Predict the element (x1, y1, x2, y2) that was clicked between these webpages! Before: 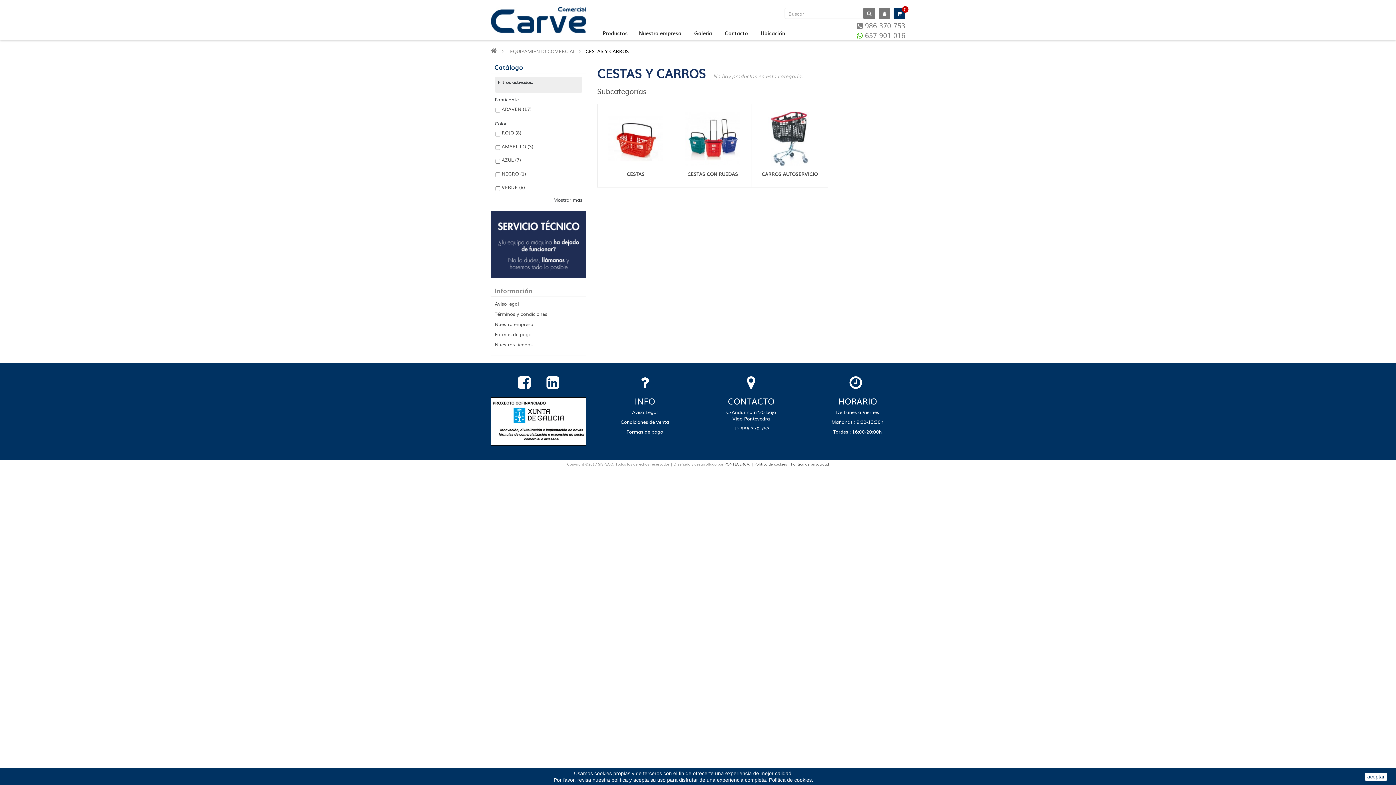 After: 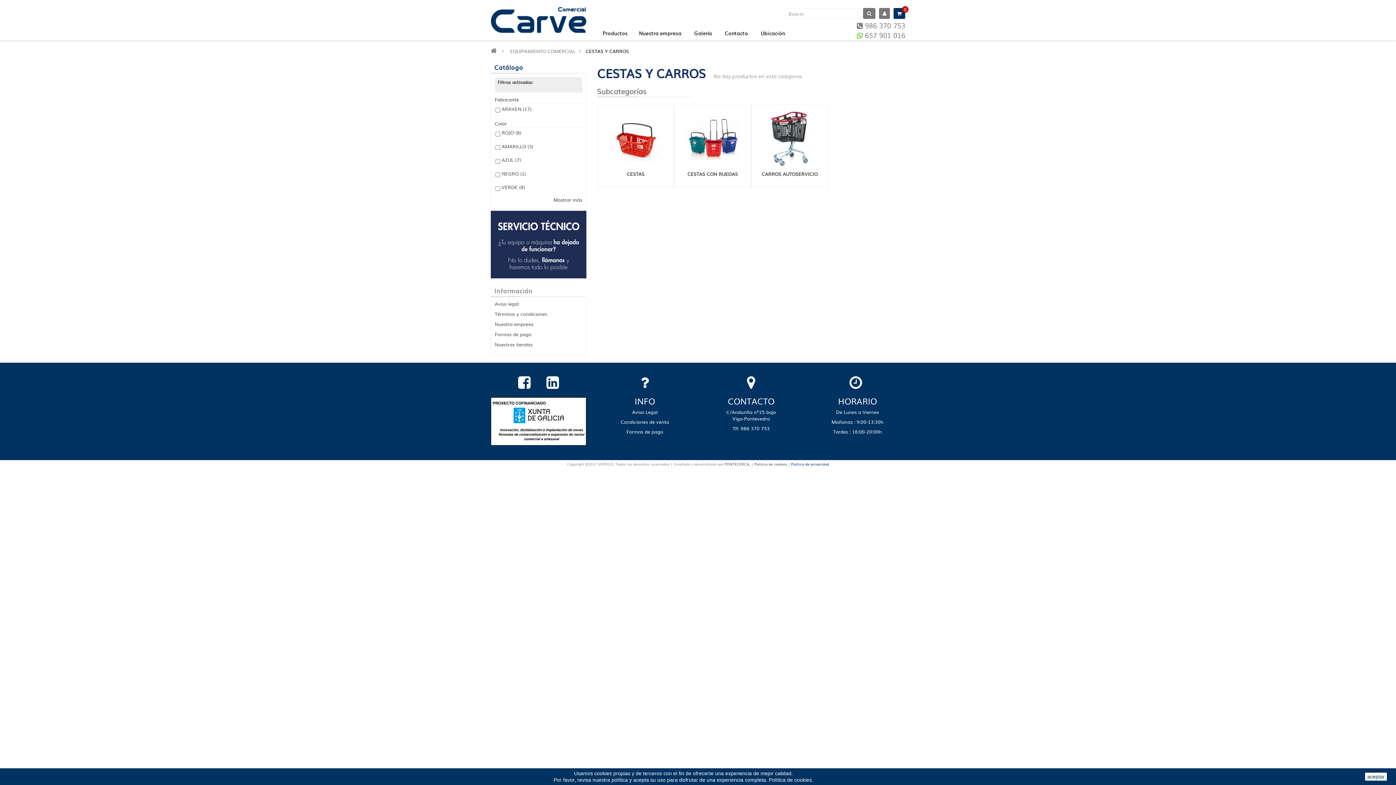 Action: bbox: (791, 461, 829, 466) label: Politica de privacidad